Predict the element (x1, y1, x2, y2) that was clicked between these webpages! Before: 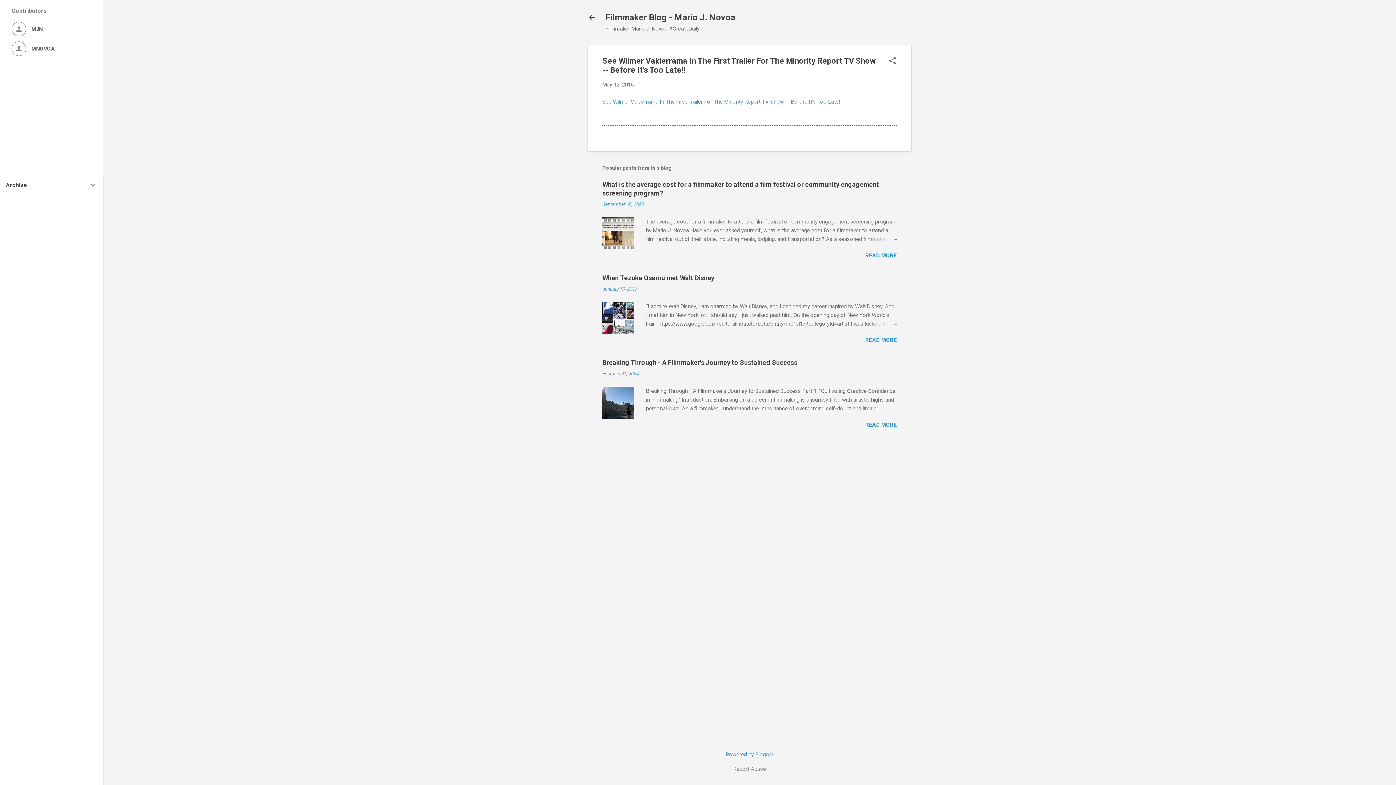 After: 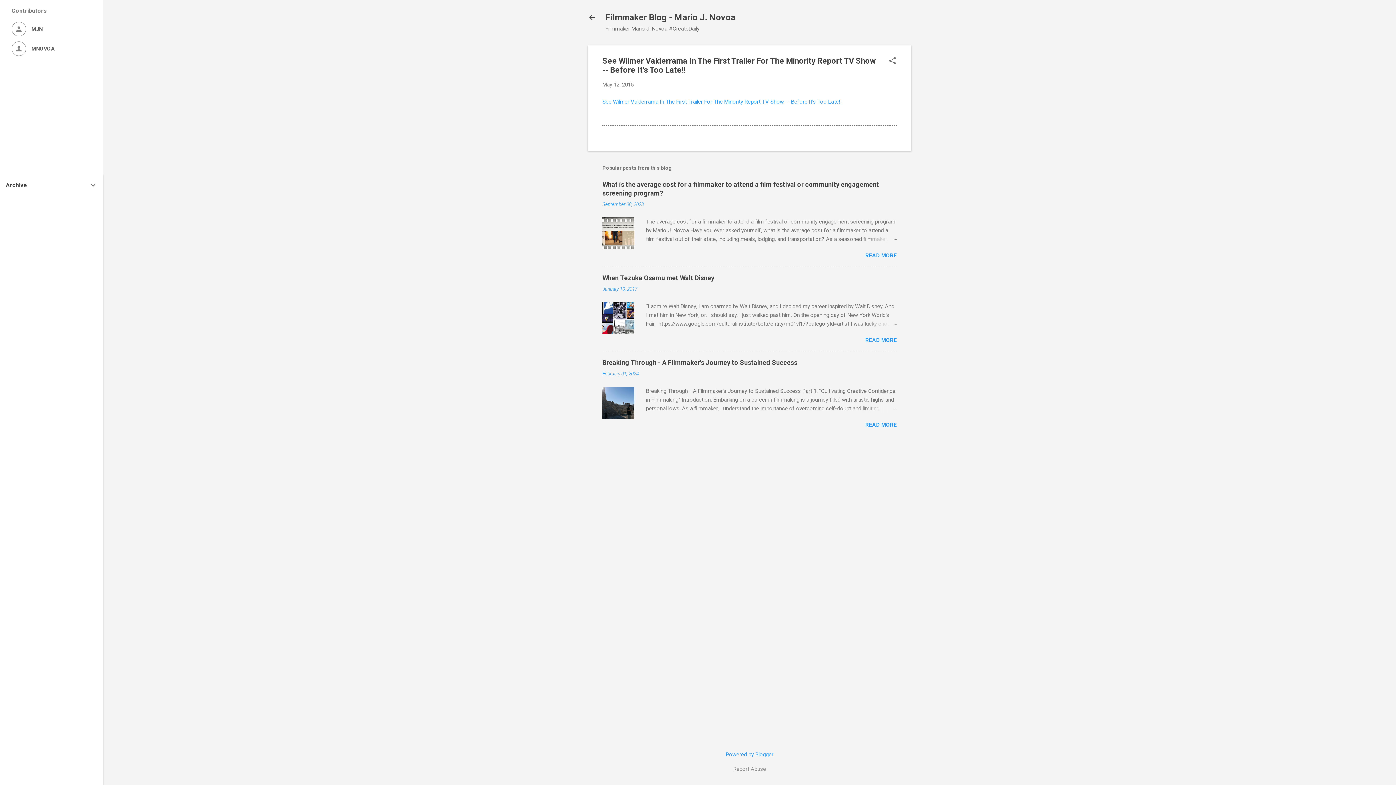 Action: label: Report Abuse bbox: (733, 765, 766, 773)